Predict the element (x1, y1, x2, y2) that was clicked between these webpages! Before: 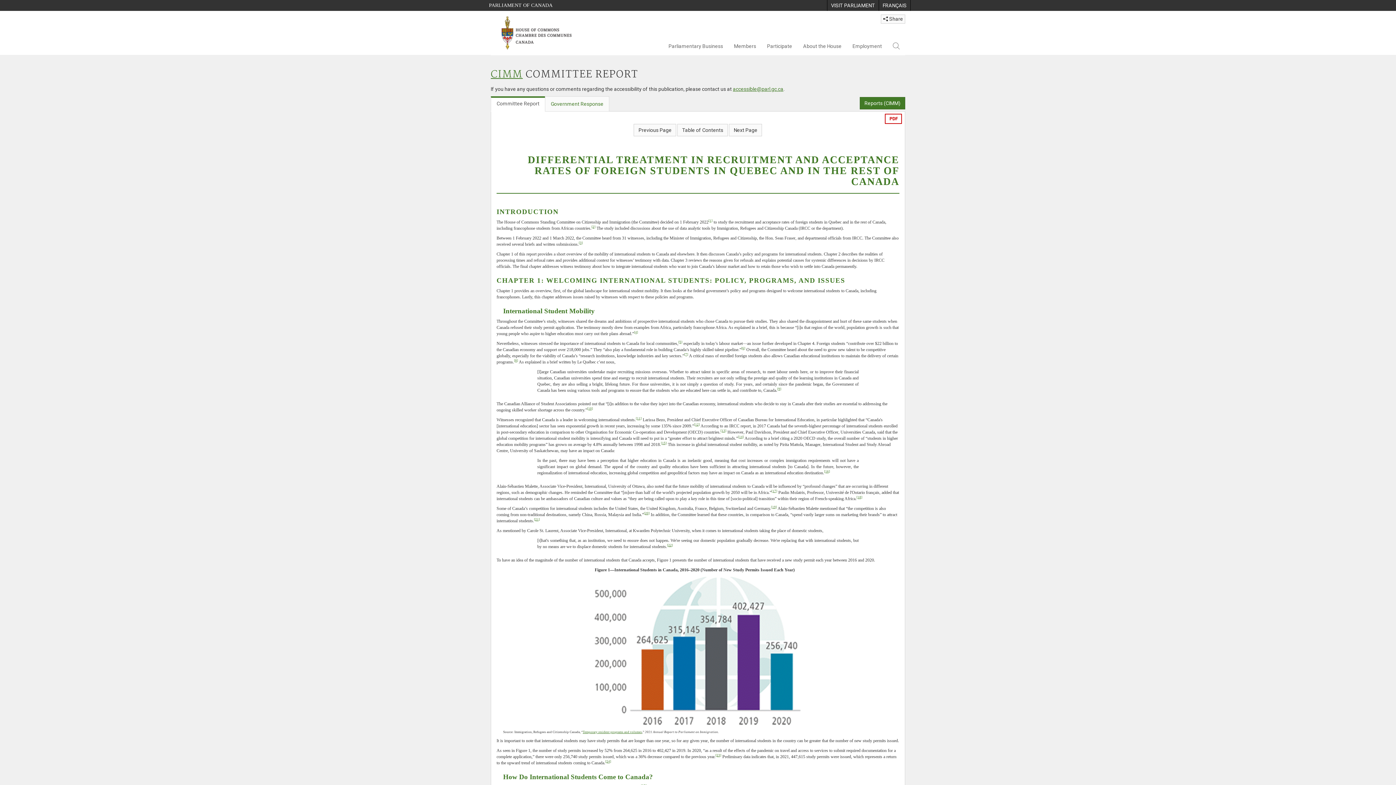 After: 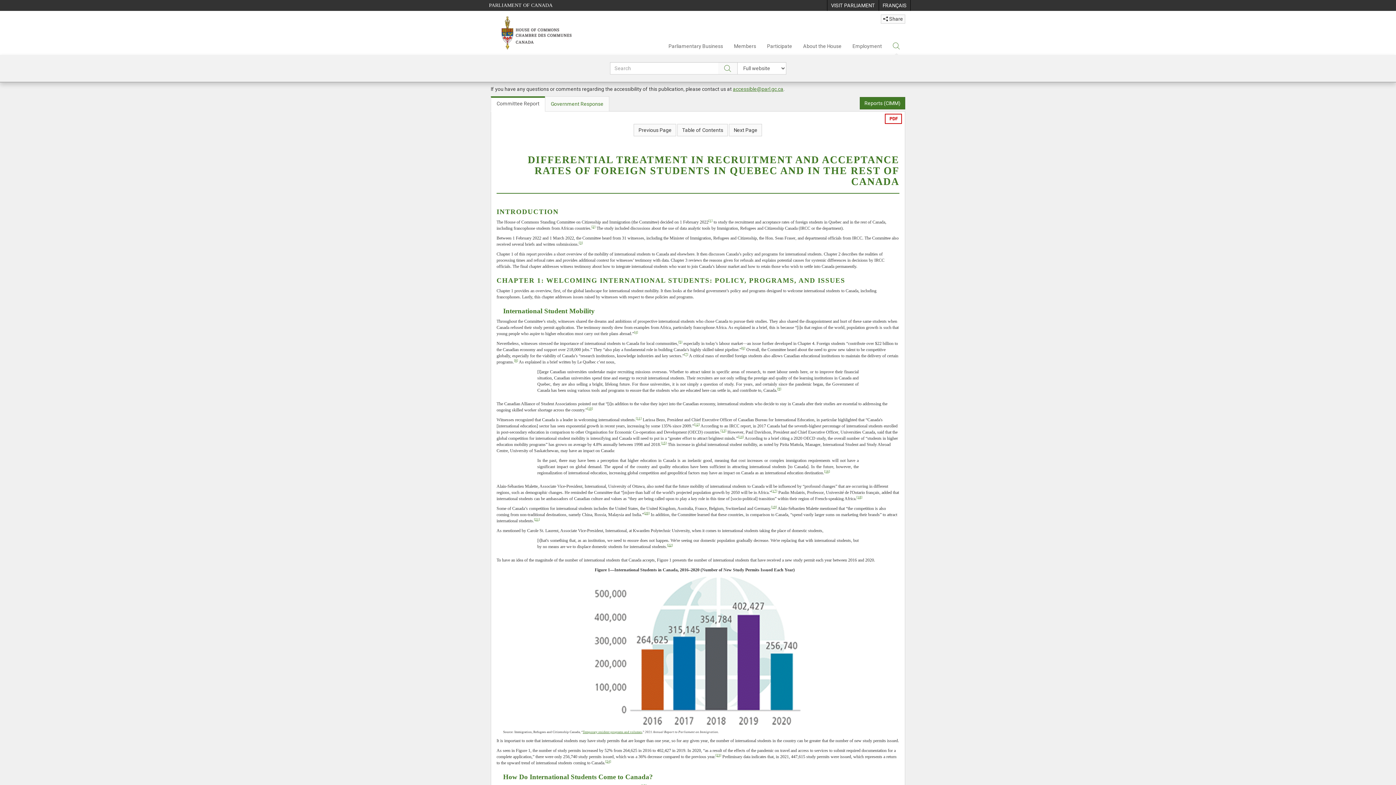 Action: label: Search bbox: (887, 37, 905, 55)